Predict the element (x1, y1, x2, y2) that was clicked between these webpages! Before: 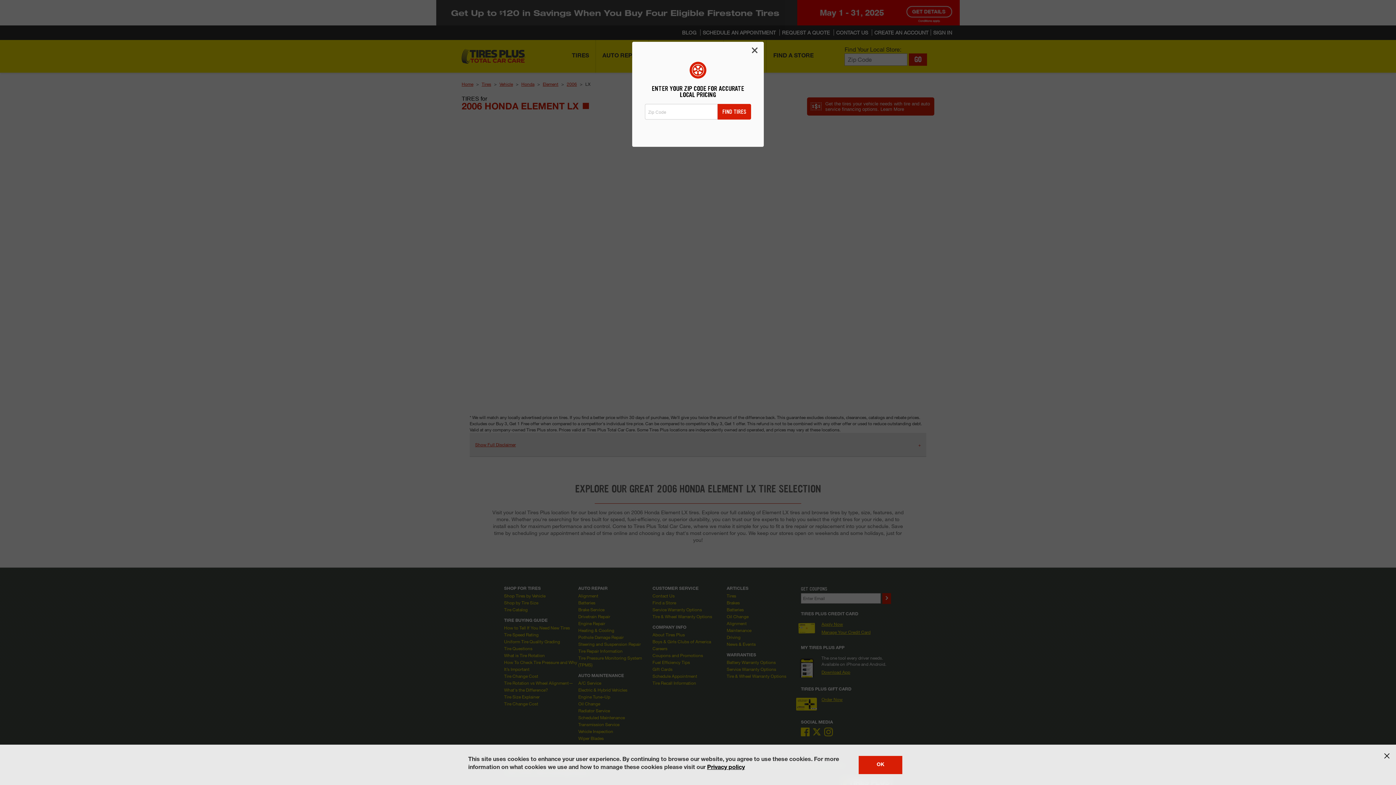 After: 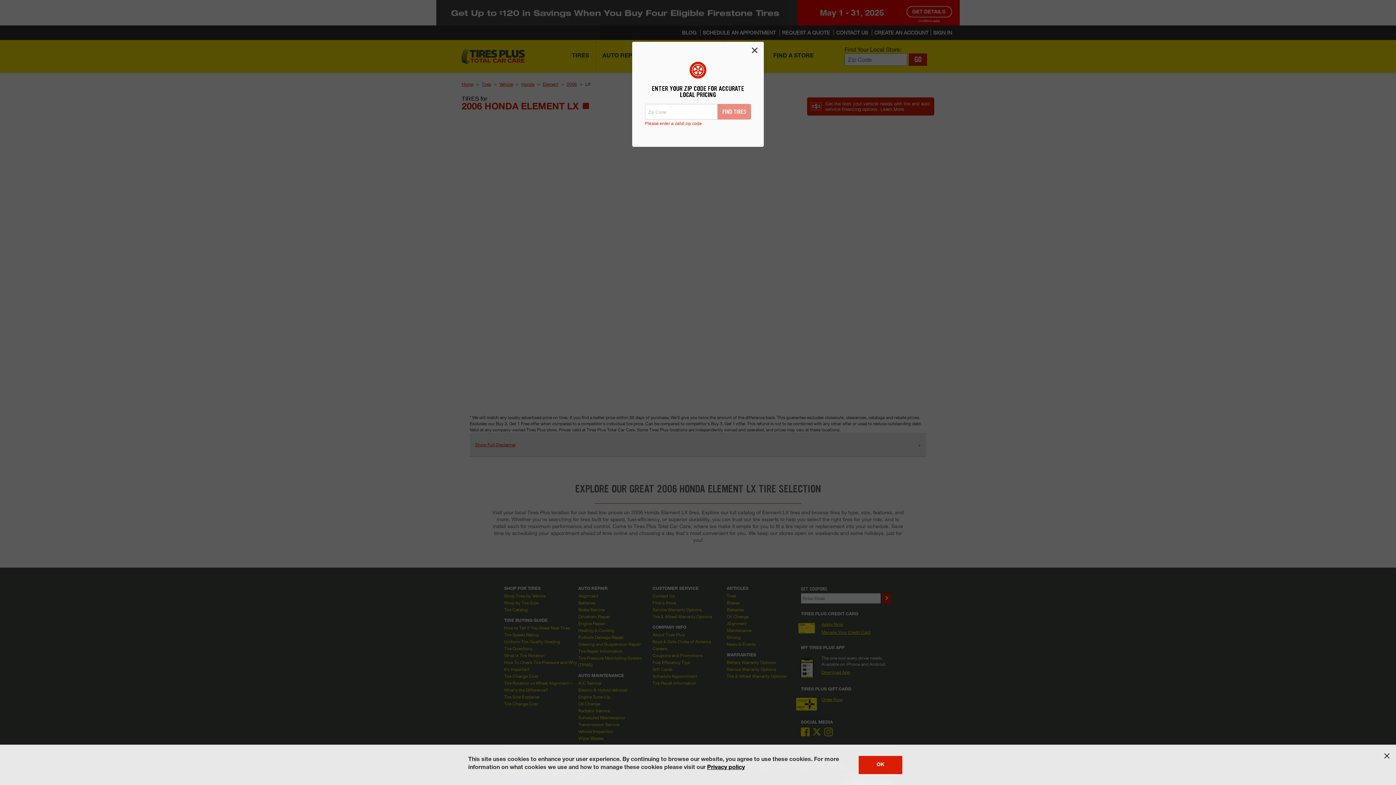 Action: label: FIND TIRES bbox: (717, 104, 751, 119)